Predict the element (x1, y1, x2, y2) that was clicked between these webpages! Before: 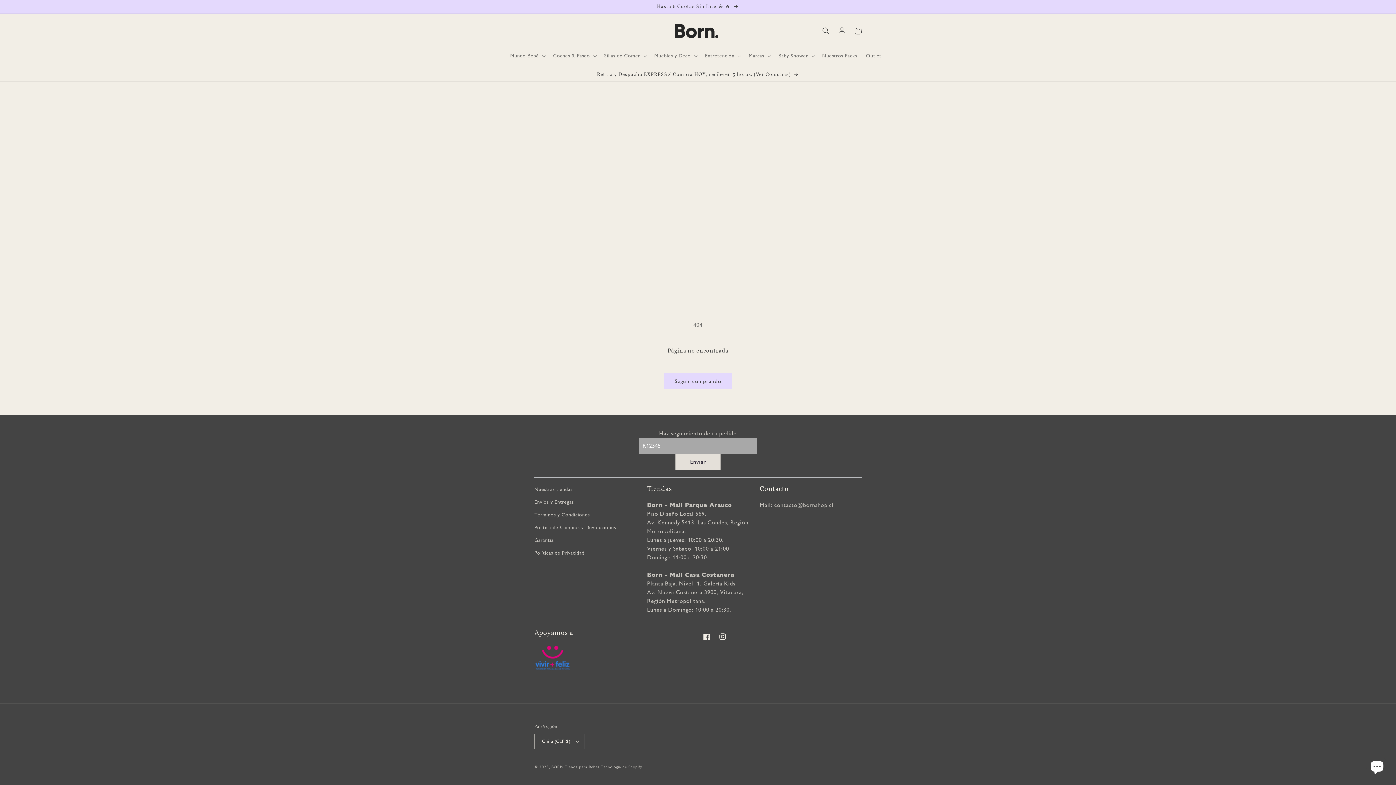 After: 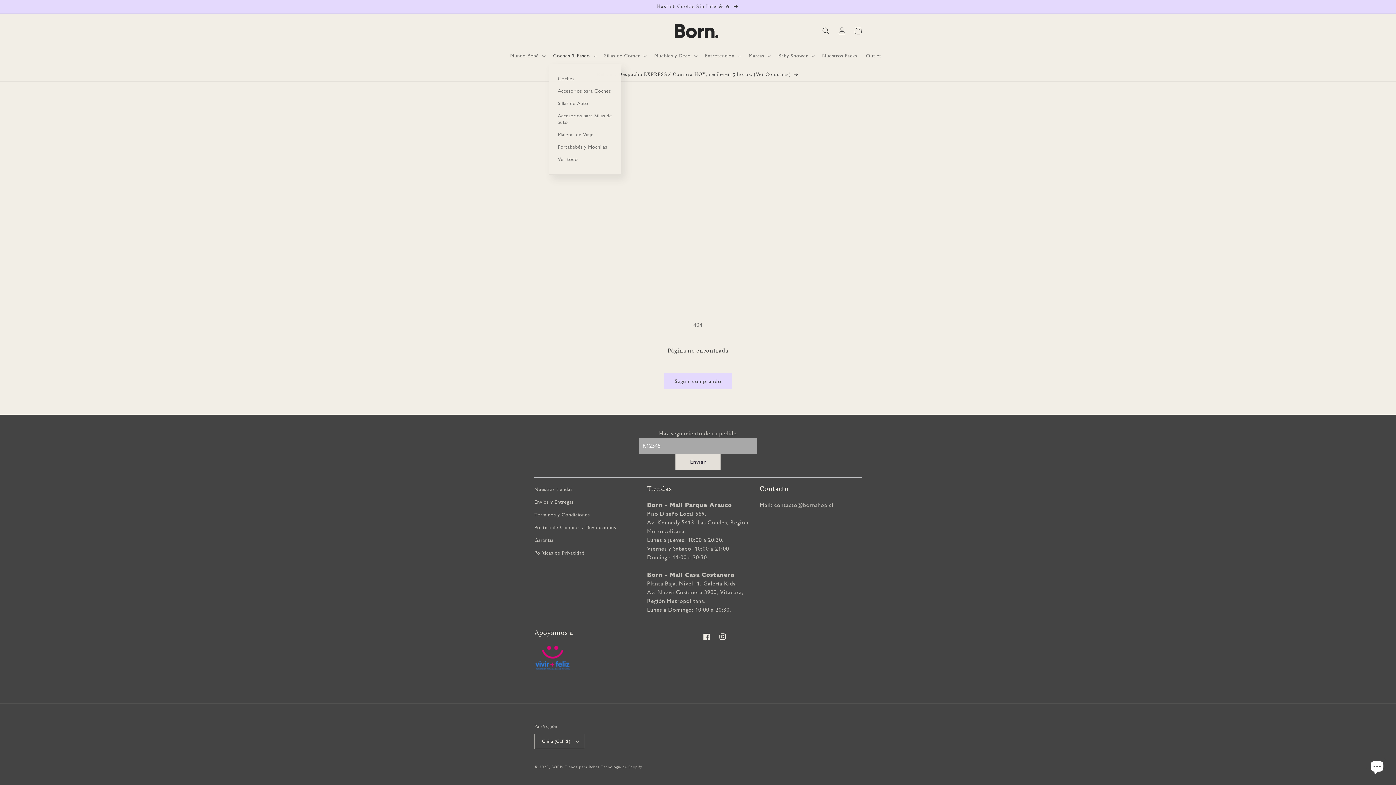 Action: label: Coches & Paseo bbox: (548, 48, 599, 63)